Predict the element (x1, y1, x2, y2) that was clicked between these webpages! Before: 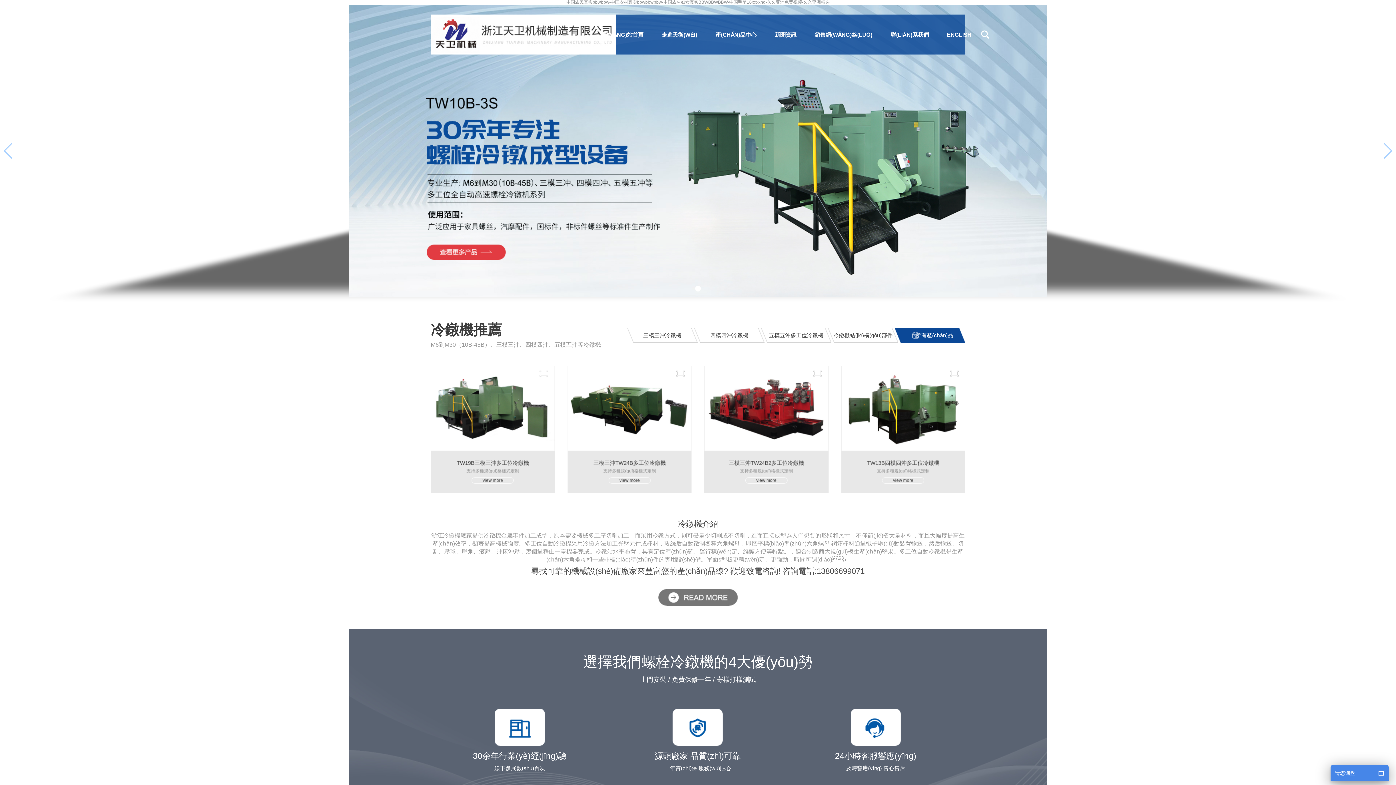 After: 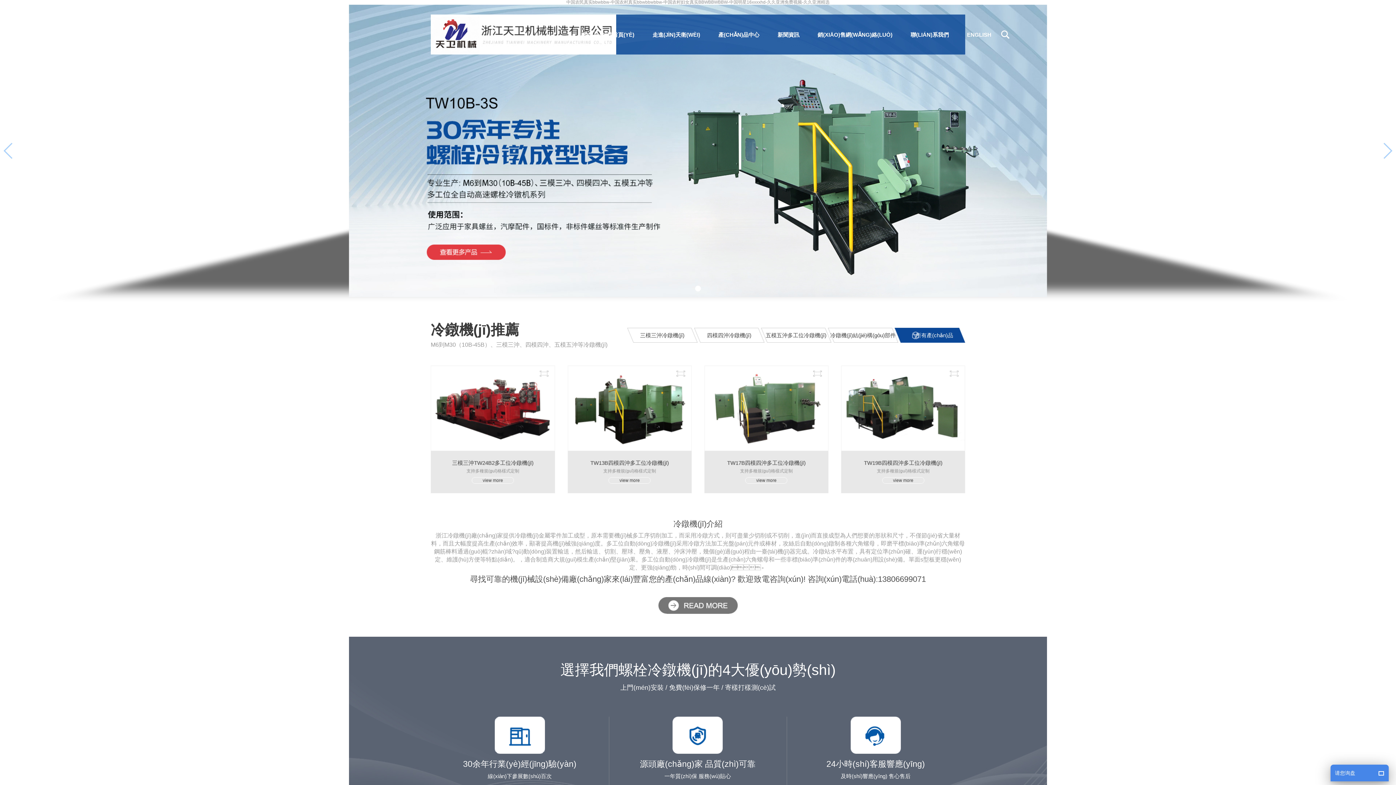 Action: bbox: (430, 14, 616, 54)